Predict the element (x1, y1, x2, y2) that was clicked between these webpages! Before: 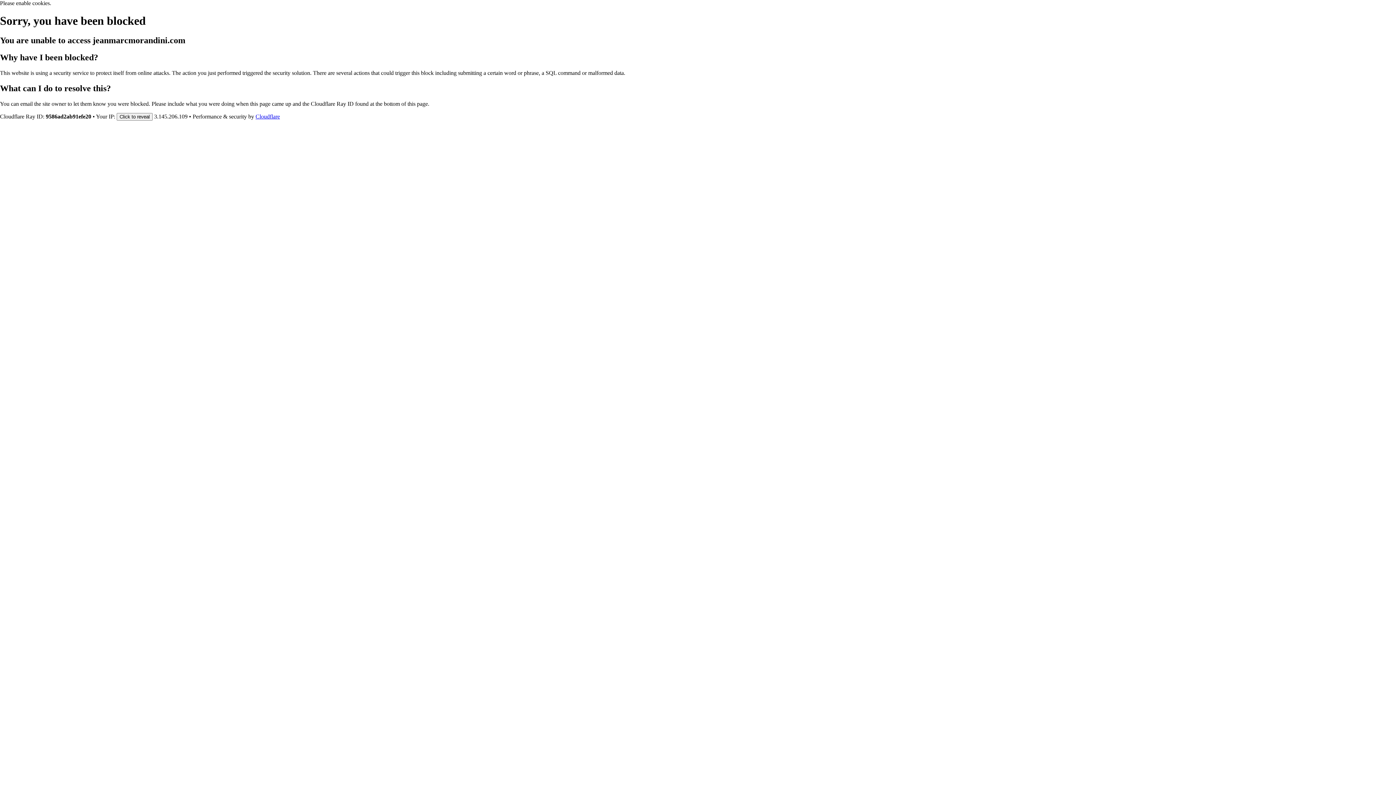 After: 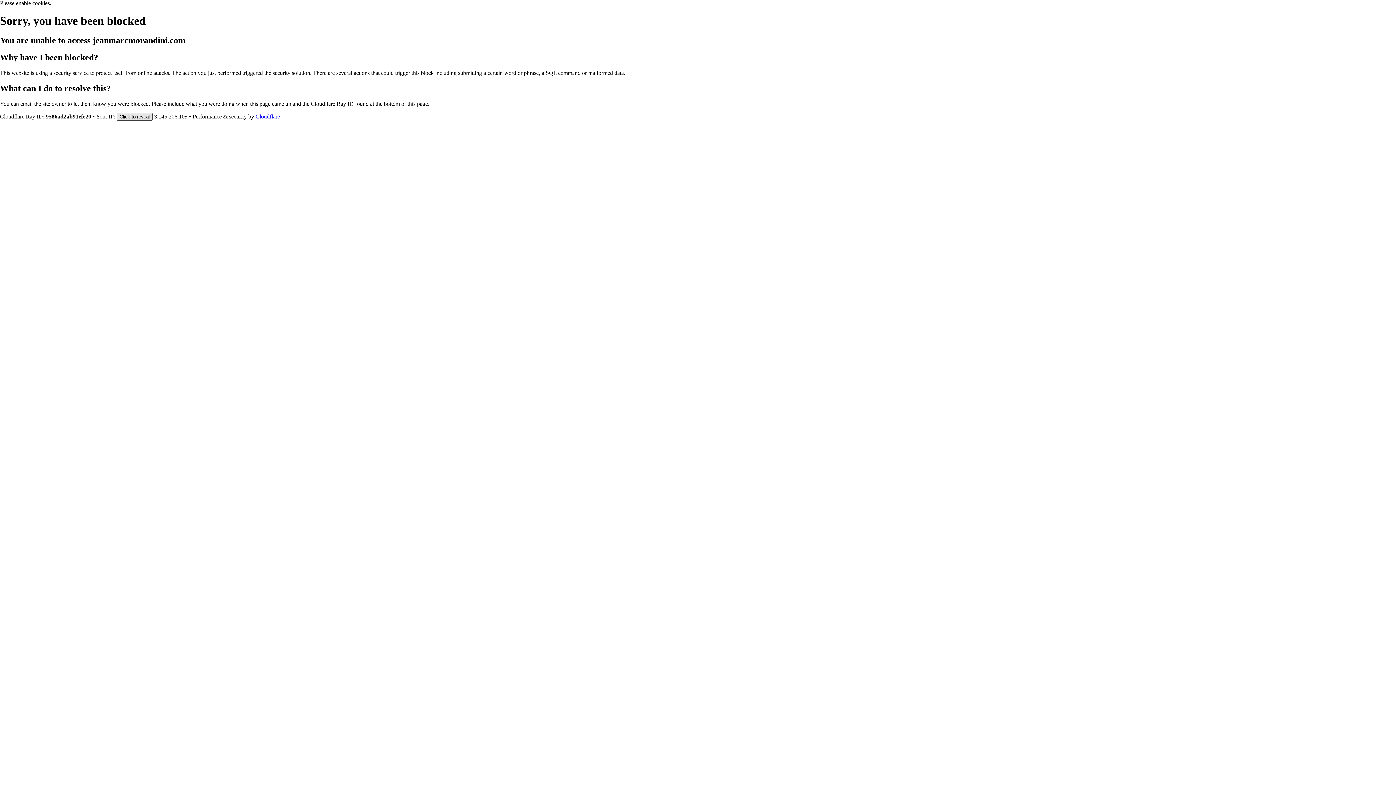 Action: bbox: (116, 112, 152, 120) label: Click to reveal